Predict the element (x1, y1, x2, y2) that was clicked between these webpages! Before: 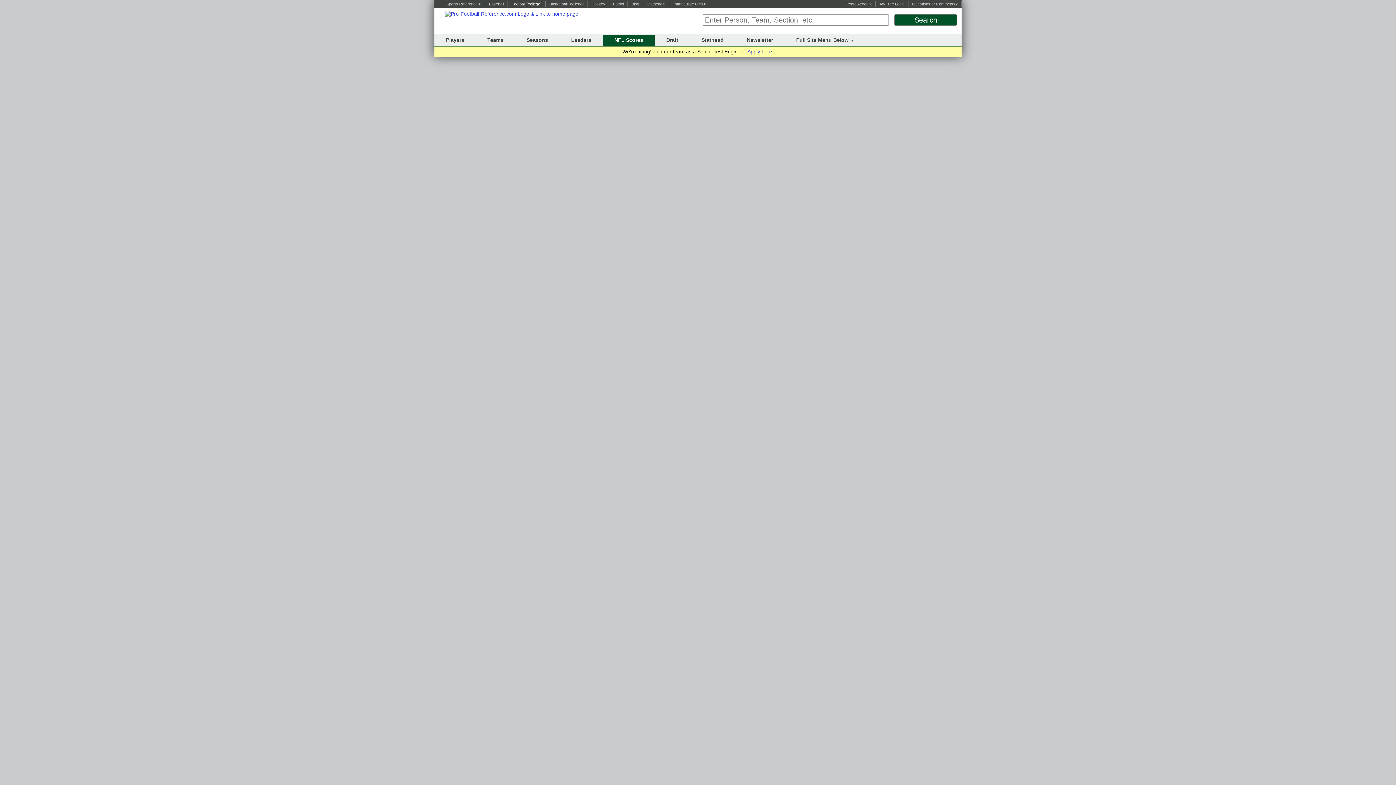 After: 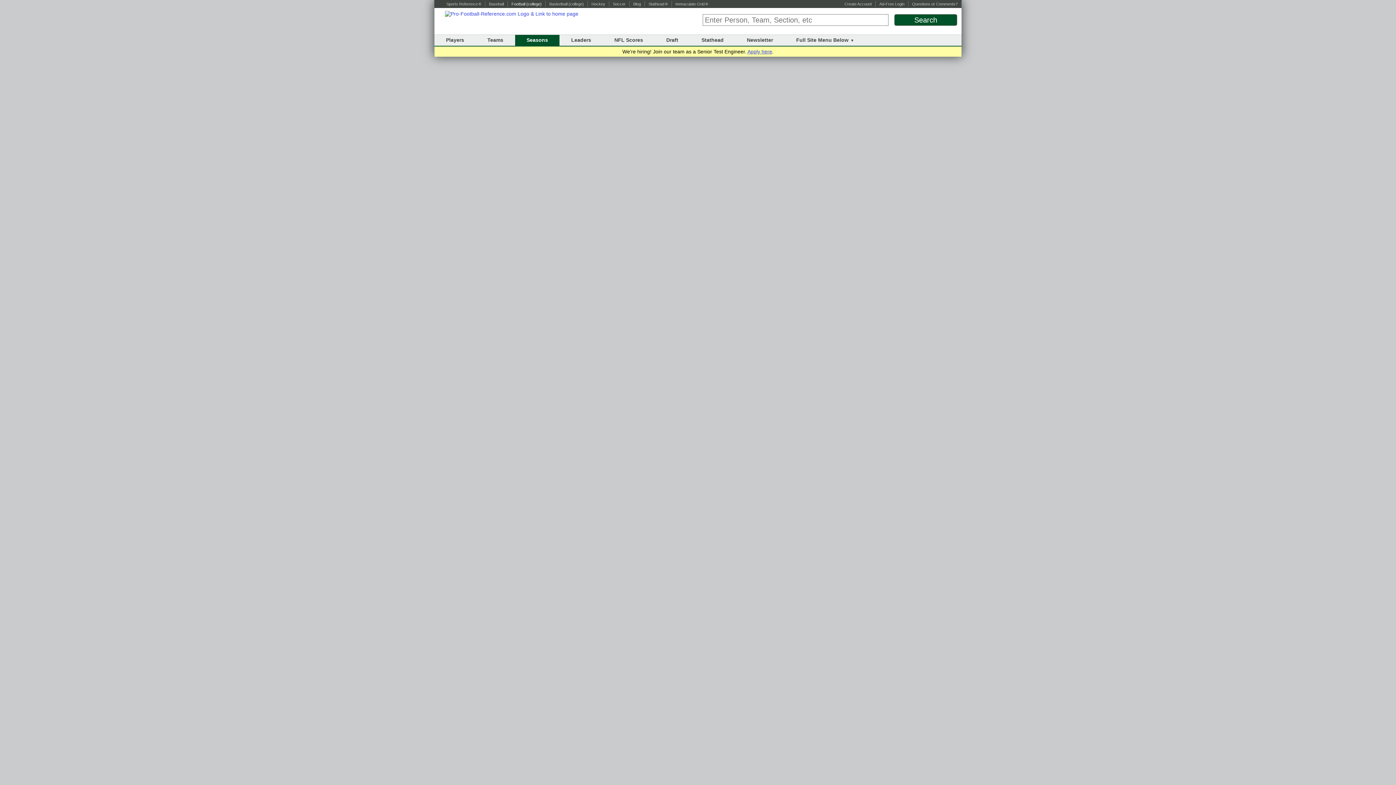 Action: label: Seasons bbox: (526, 37, 548, 42)